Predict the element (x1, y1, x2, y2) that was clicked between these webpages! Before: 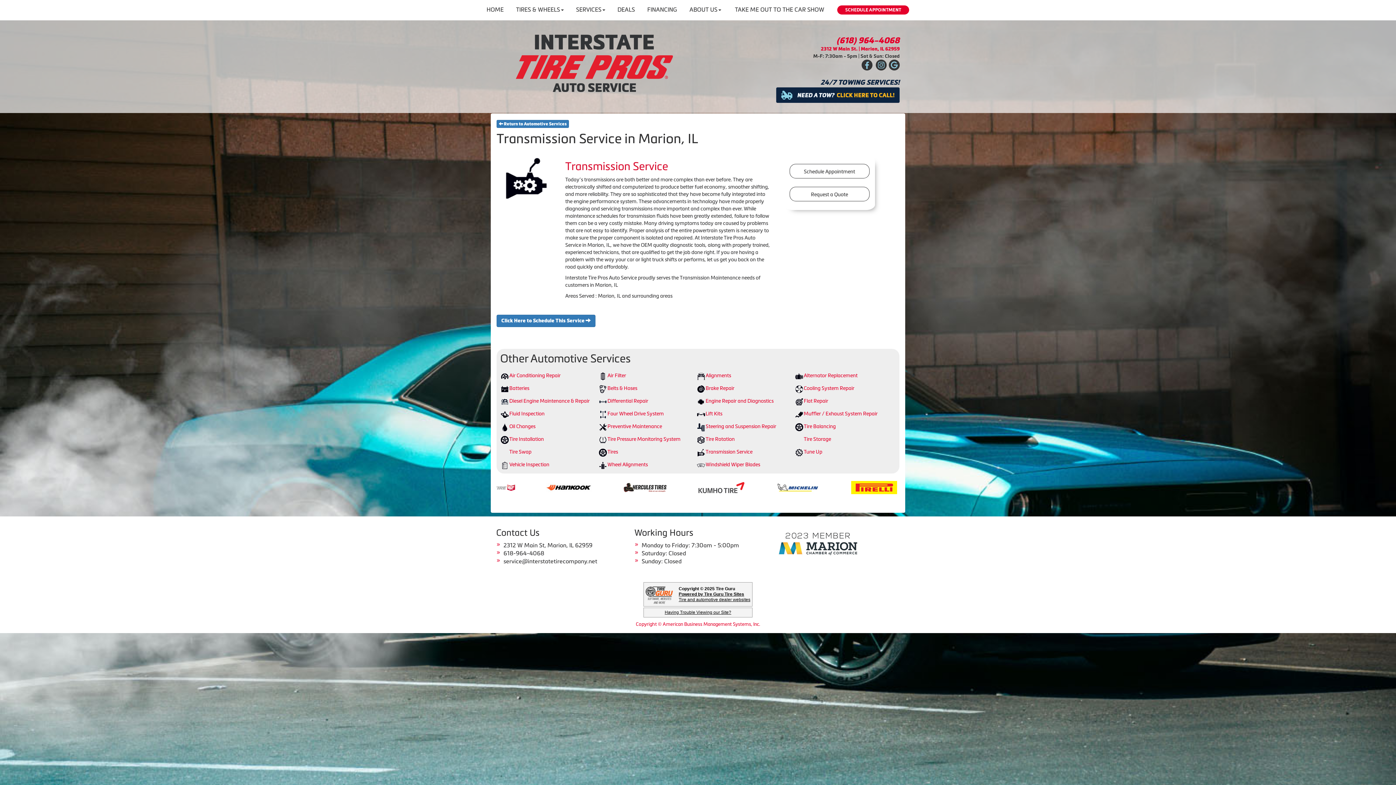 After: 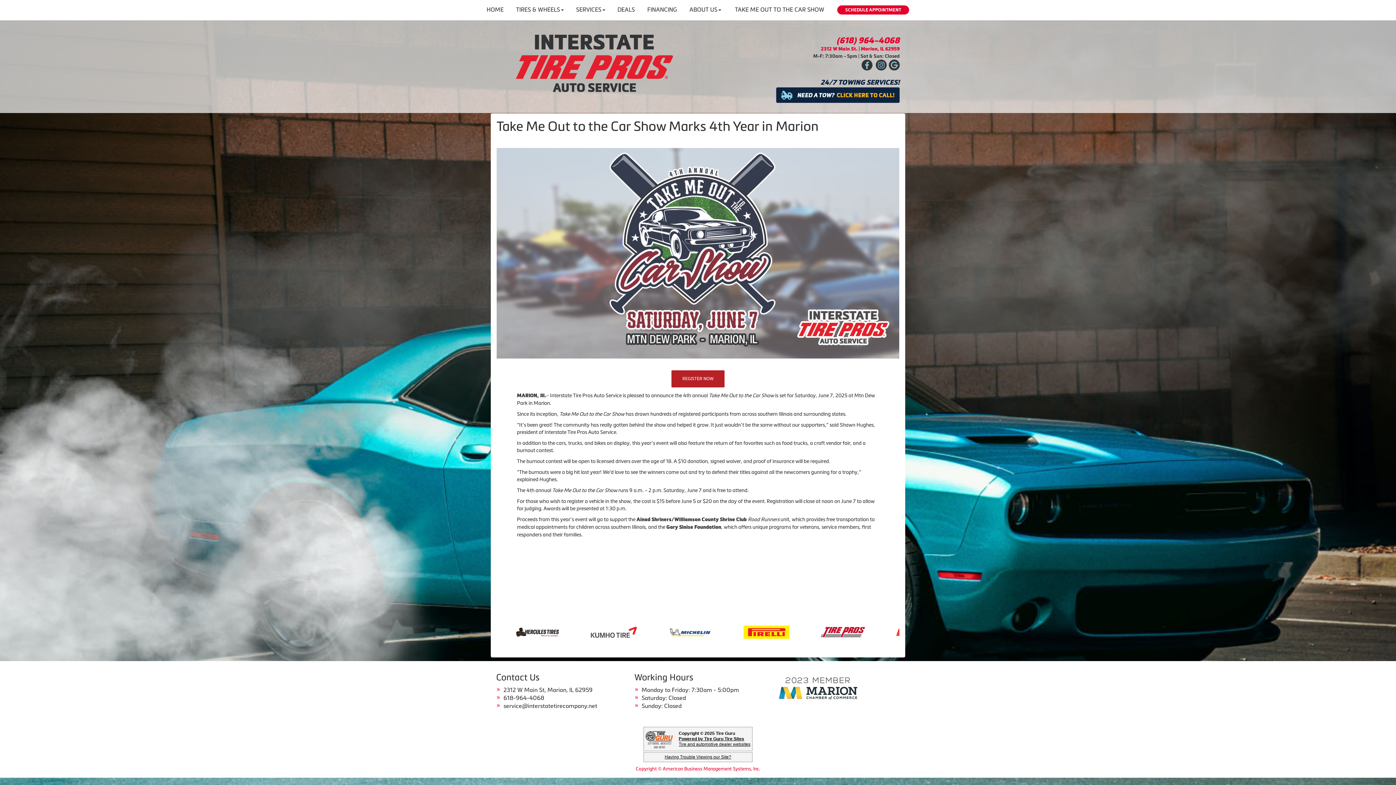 Action: label: TAKE ME OUT TO THE CAR SHOW bbox: (729, 0, 830, 18)